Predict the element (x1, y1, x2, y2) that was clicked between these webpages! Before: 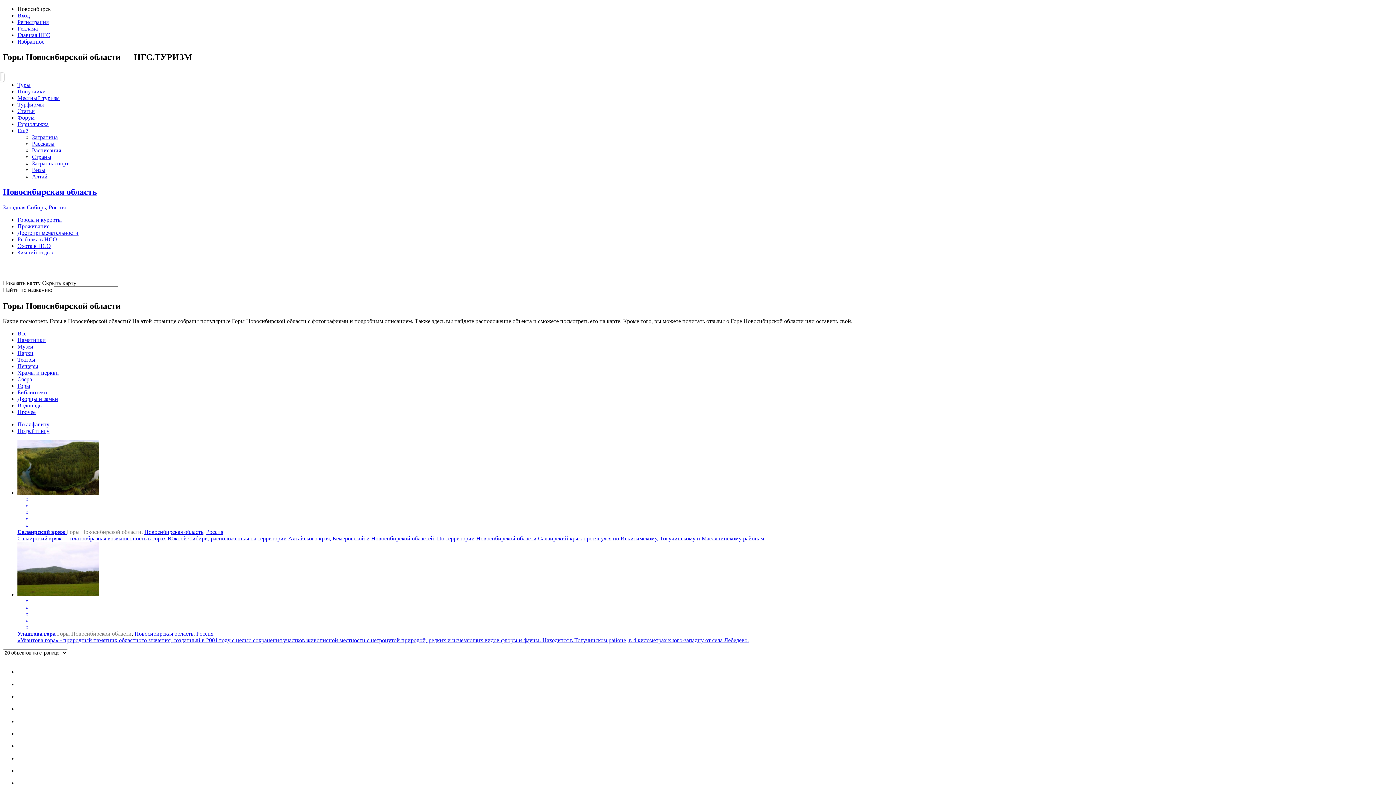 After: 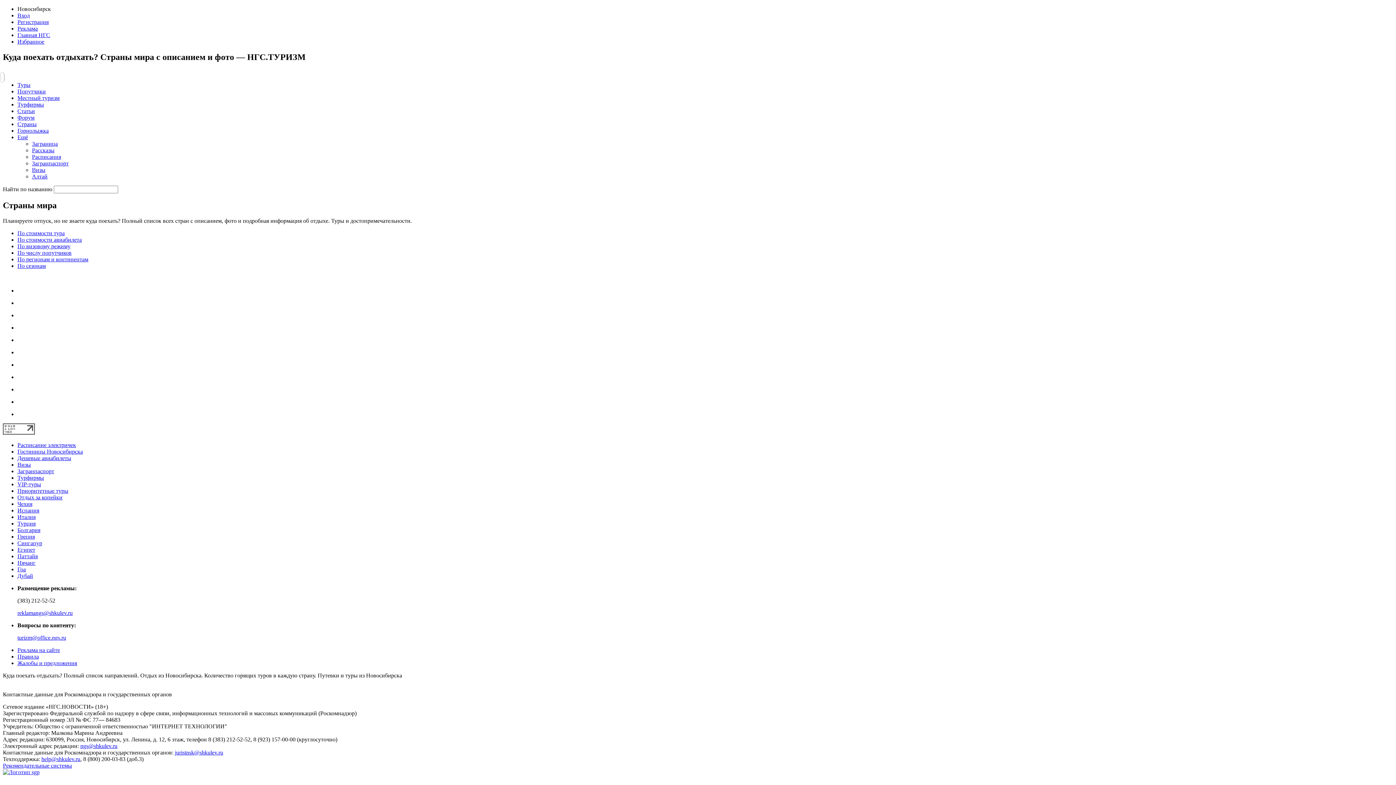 Action: label: Страны bbox: (32, 153, 51, 159)